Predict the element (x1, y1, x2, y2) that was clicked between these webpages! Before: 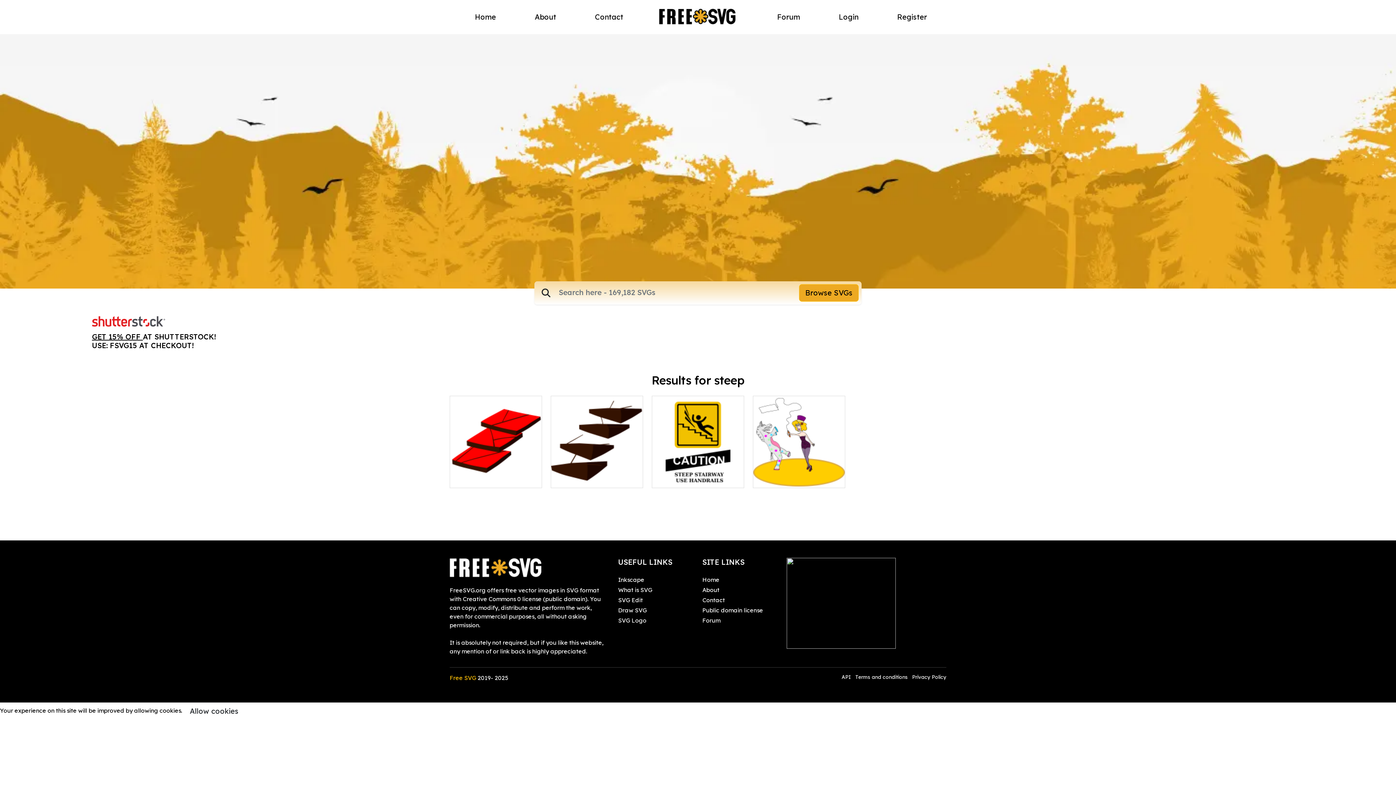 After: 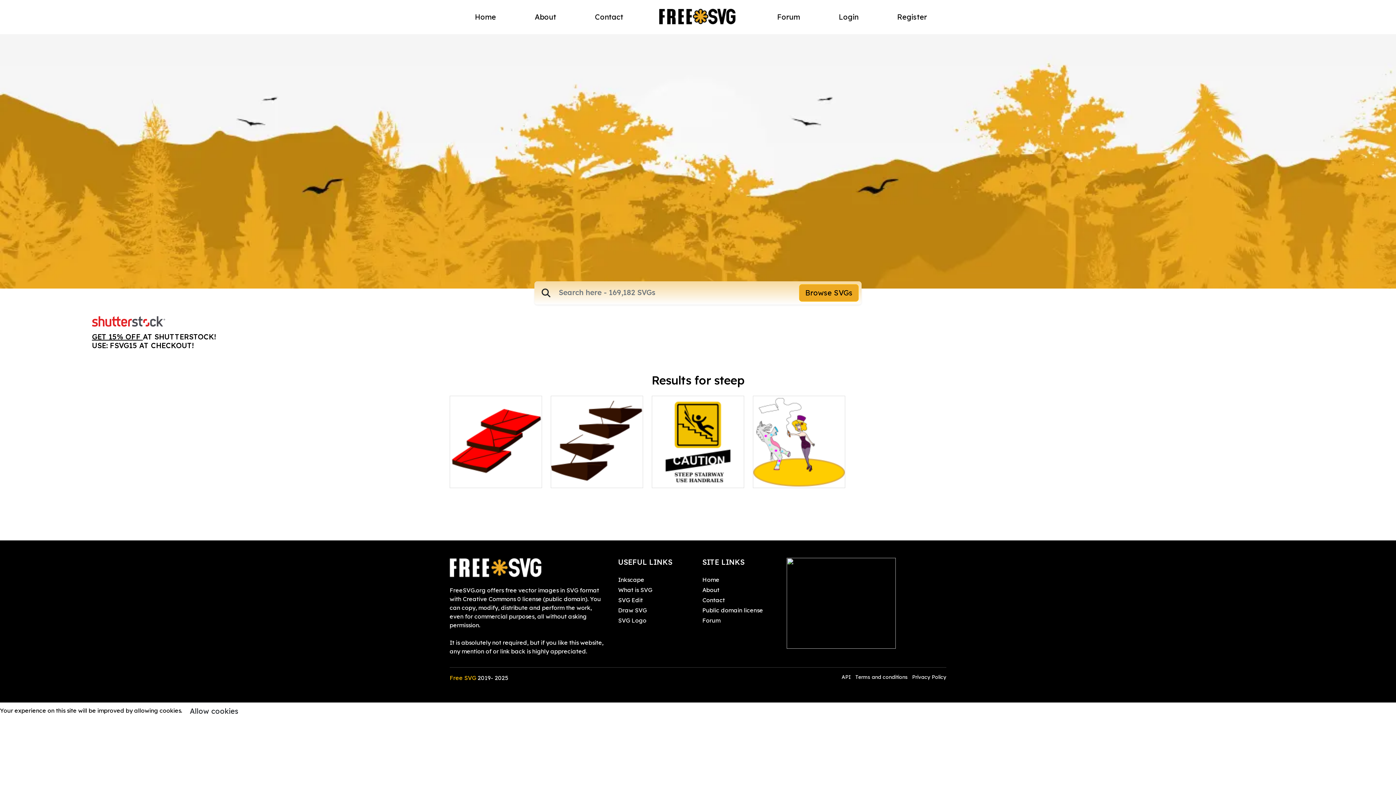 Action: bbox: (786, 599, 895, 606)